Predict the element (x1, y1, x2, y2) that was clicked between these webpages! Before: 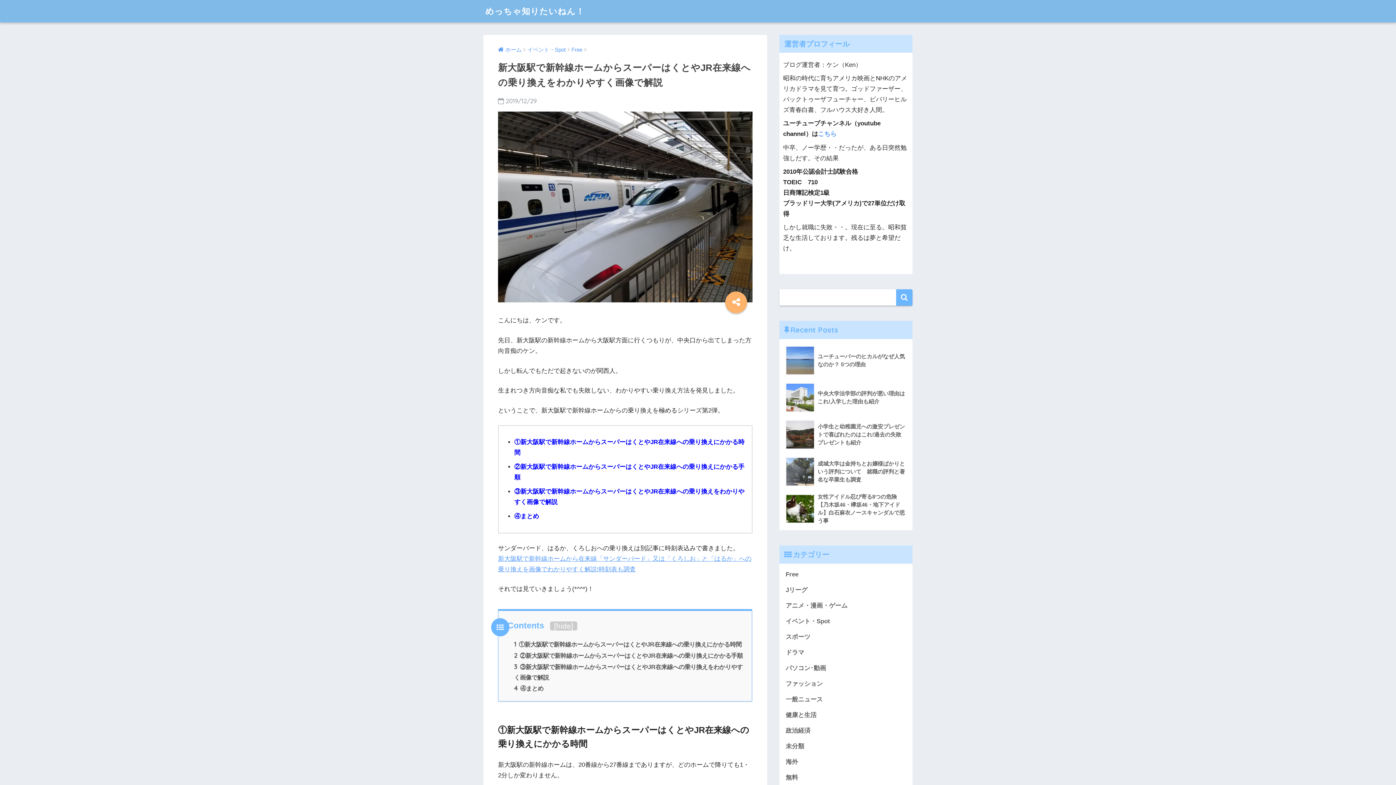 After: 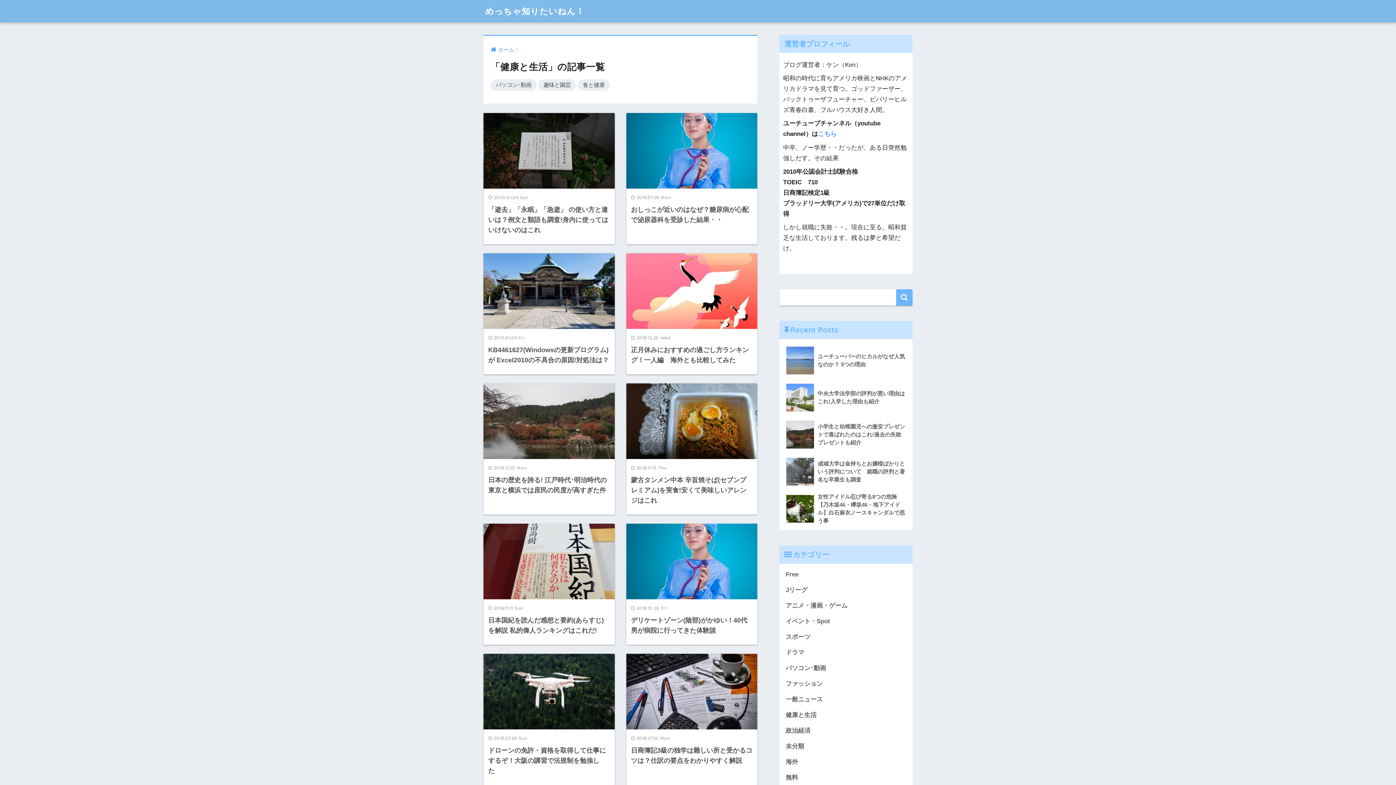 Action: label: 健康と生活 bbox: (783, 707, 909, 723)